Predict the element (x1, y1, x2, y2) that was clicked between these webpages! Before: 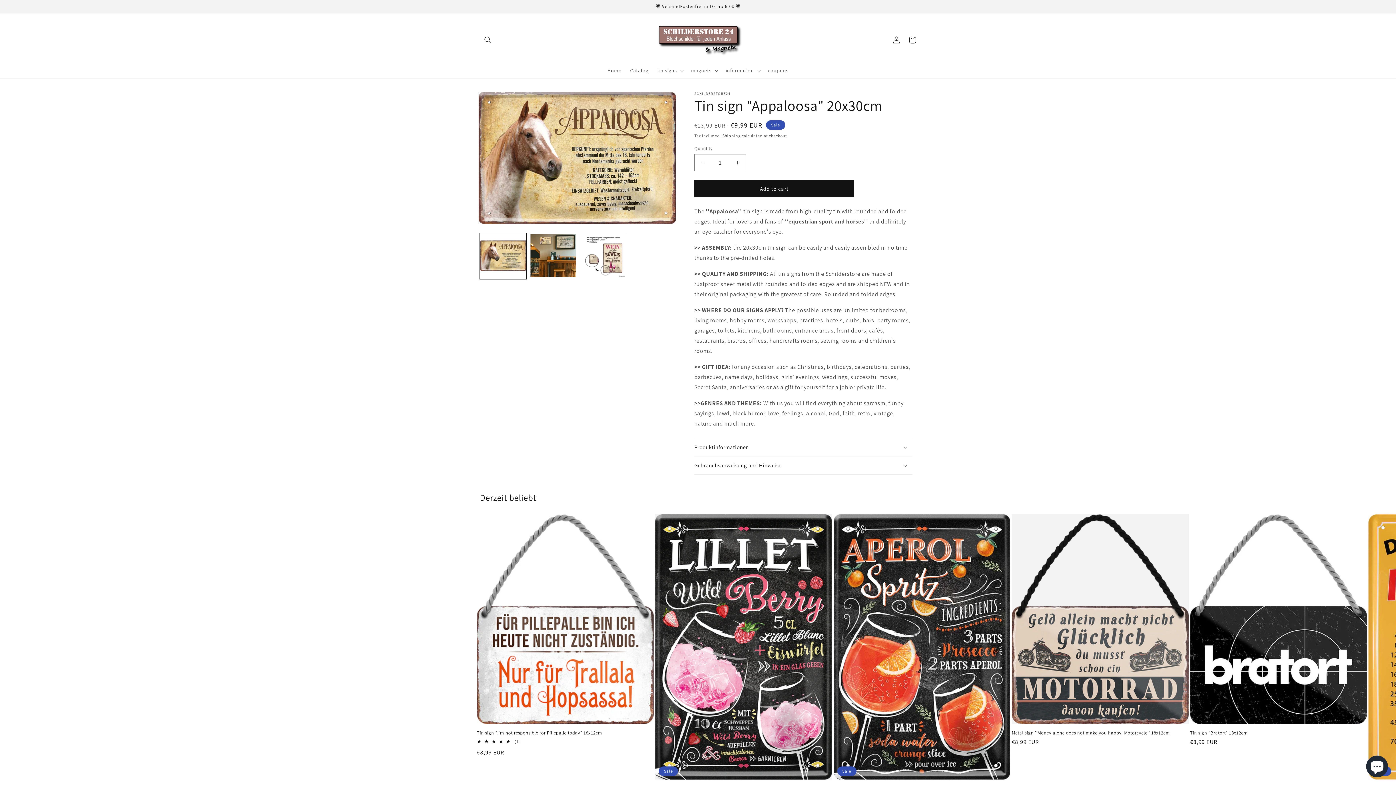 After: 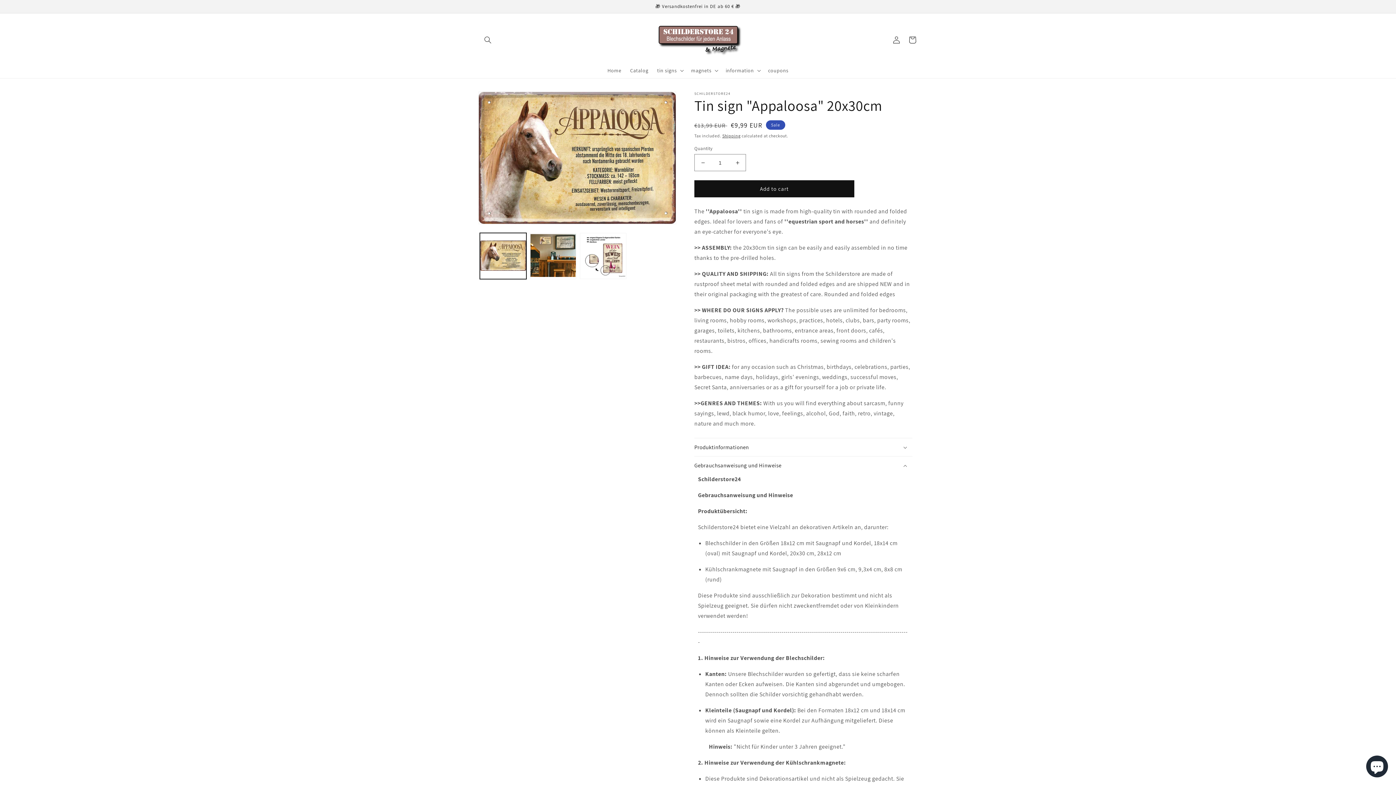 Action: label: Gebrauchsanweisung und Hinweise bbox: (694, 456, 912, 474)